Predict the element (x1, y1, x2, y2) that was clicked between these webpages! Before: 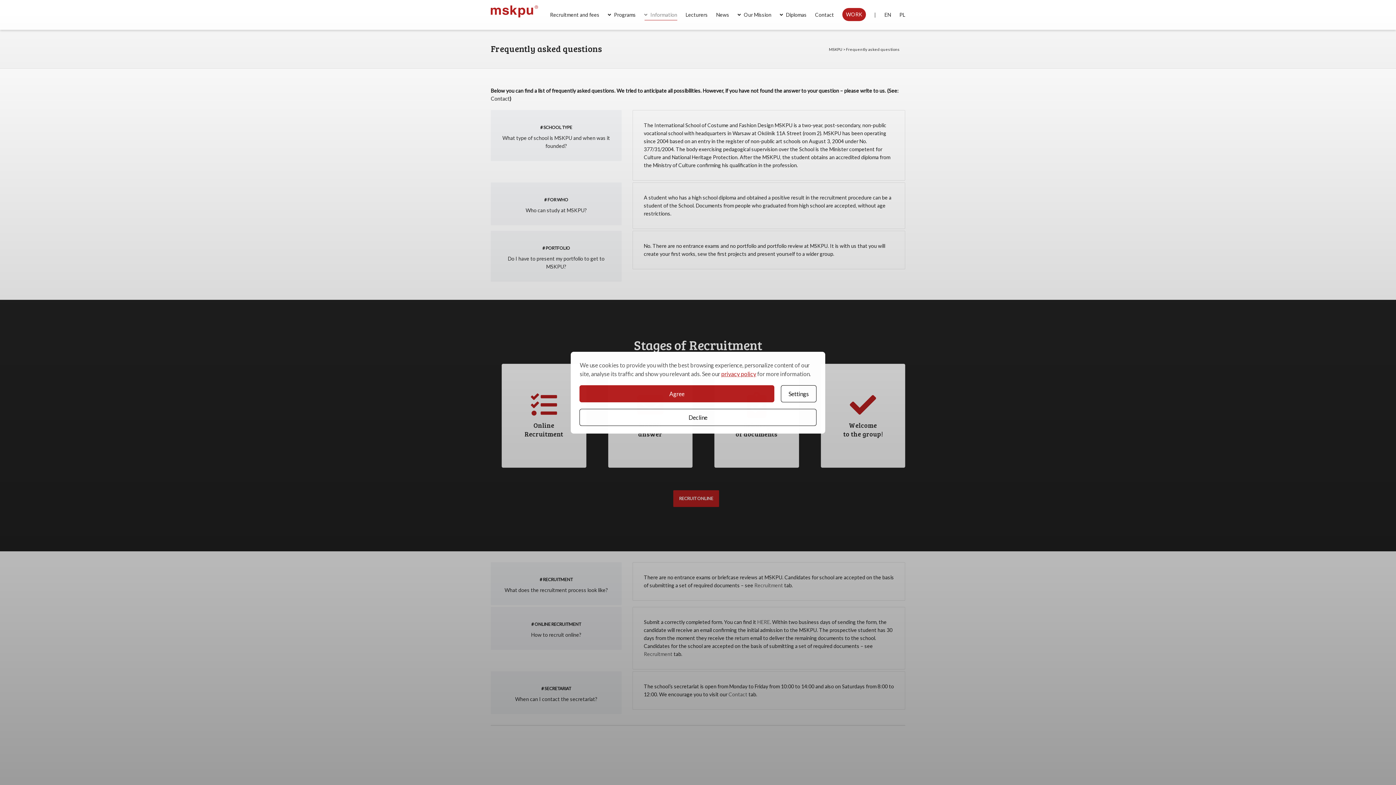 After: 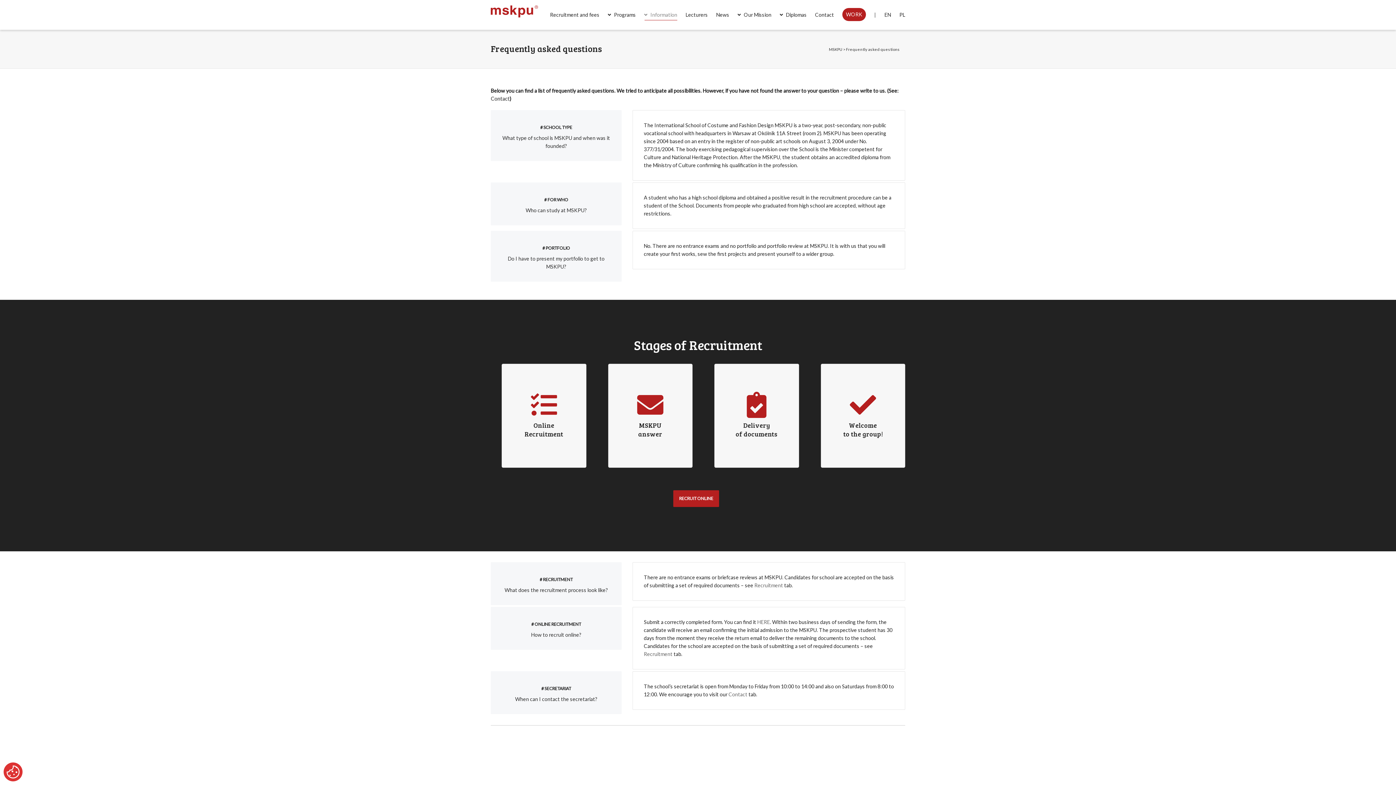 Action: bbox: (579, 408, 816, 426) label: Decline